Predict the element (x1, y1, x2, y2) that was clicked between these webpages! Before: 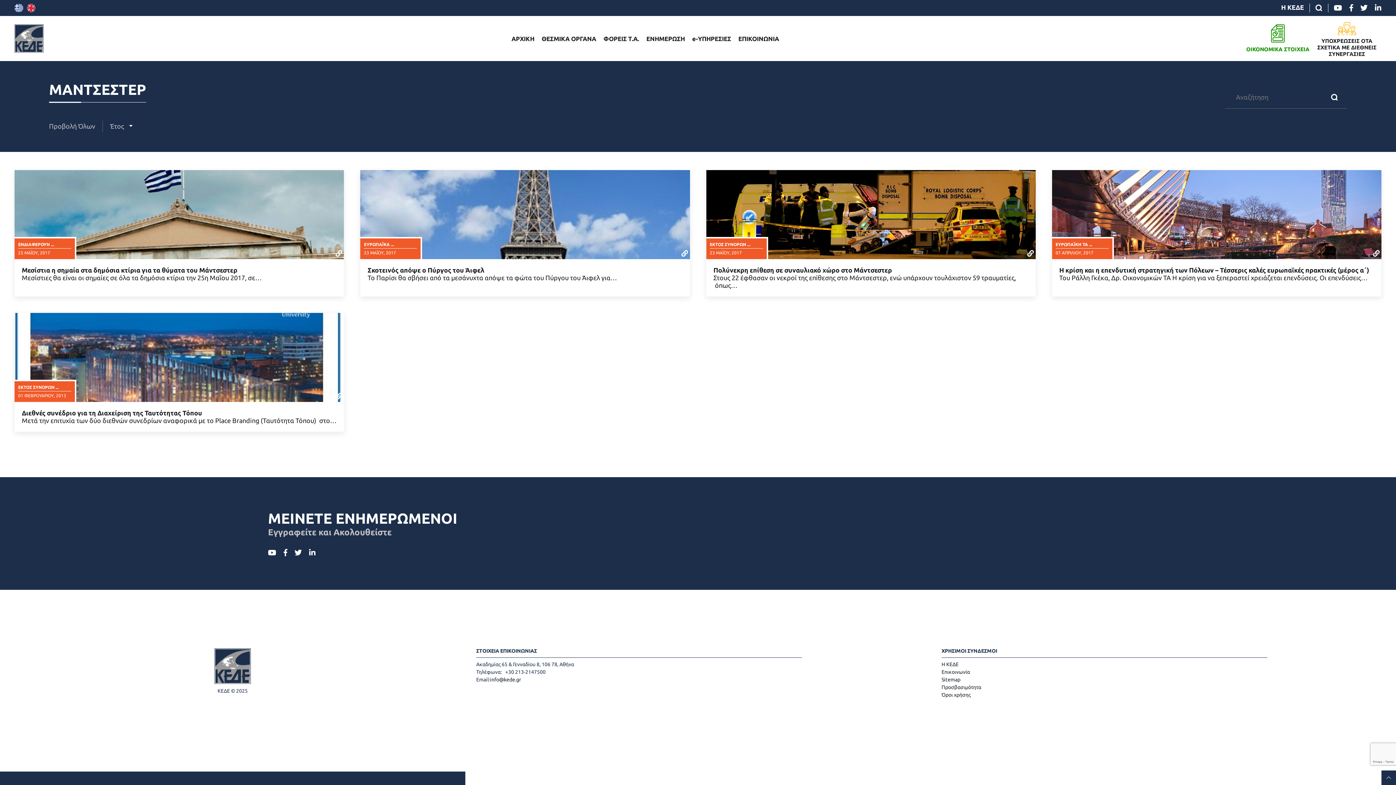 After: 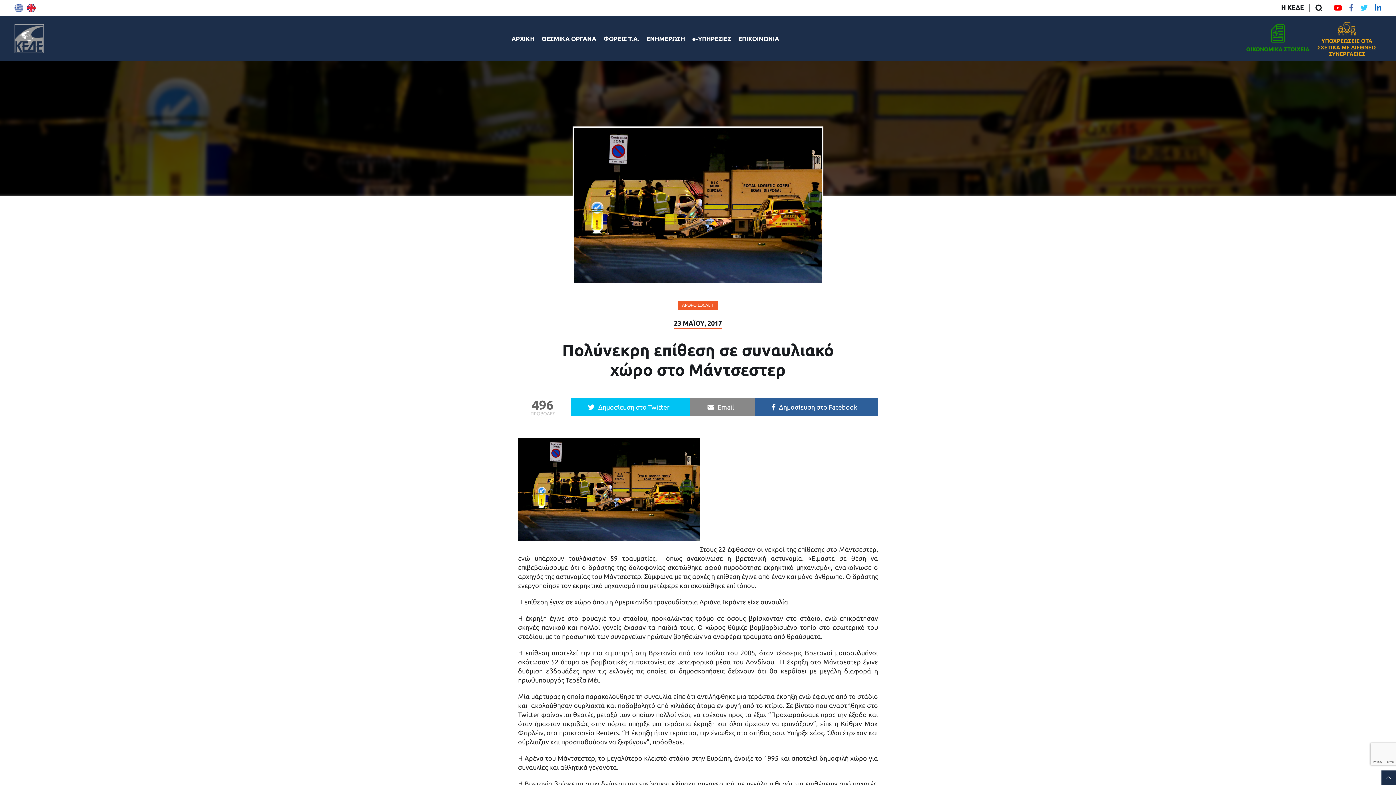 Action: bbox: (706, 170, 1035, 259) label: ΔΙΑΒΑΣΤΕ ΠΕΡΙΣΣΟΤΕΡΑ: Πολύνεκρη επίθεση σε συναυλιακό χώρο στο Μάντσεστερ